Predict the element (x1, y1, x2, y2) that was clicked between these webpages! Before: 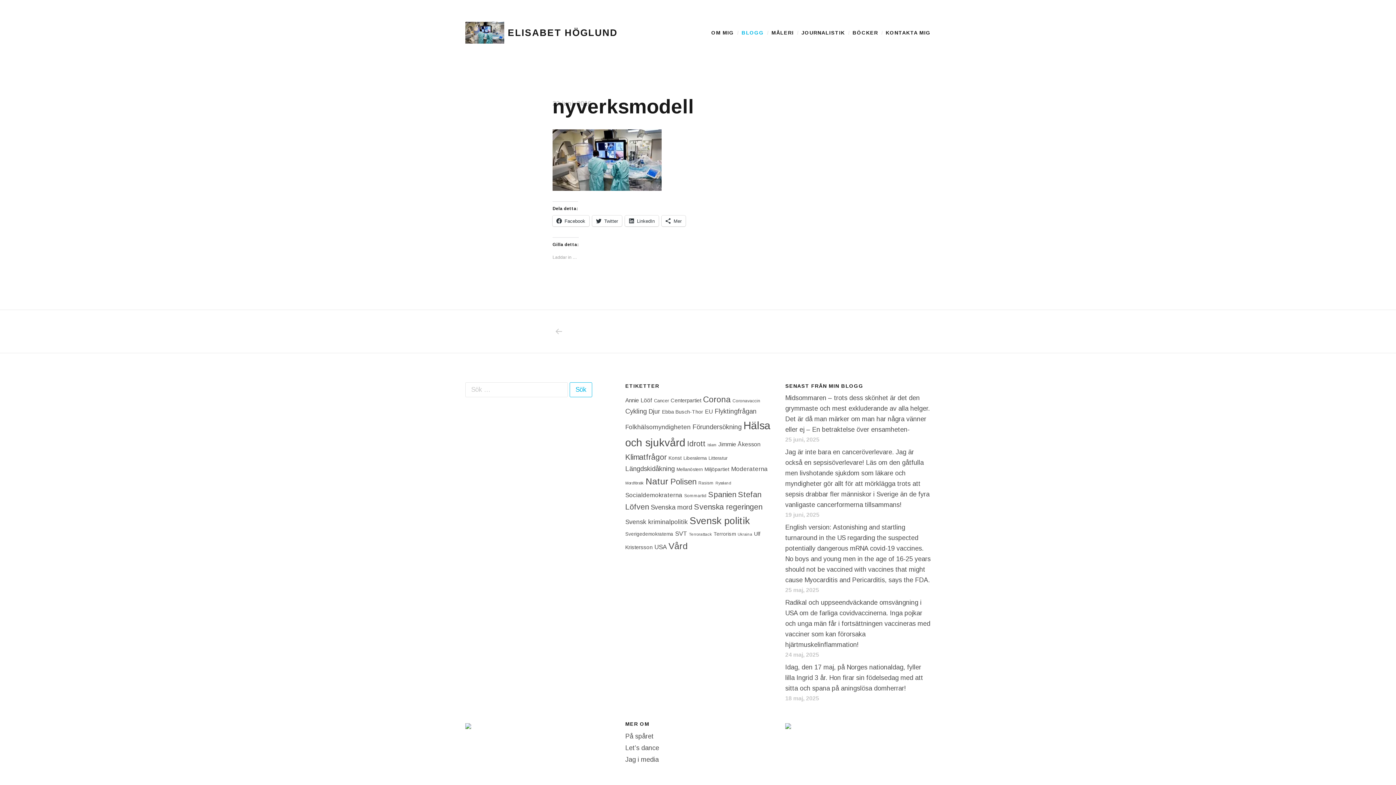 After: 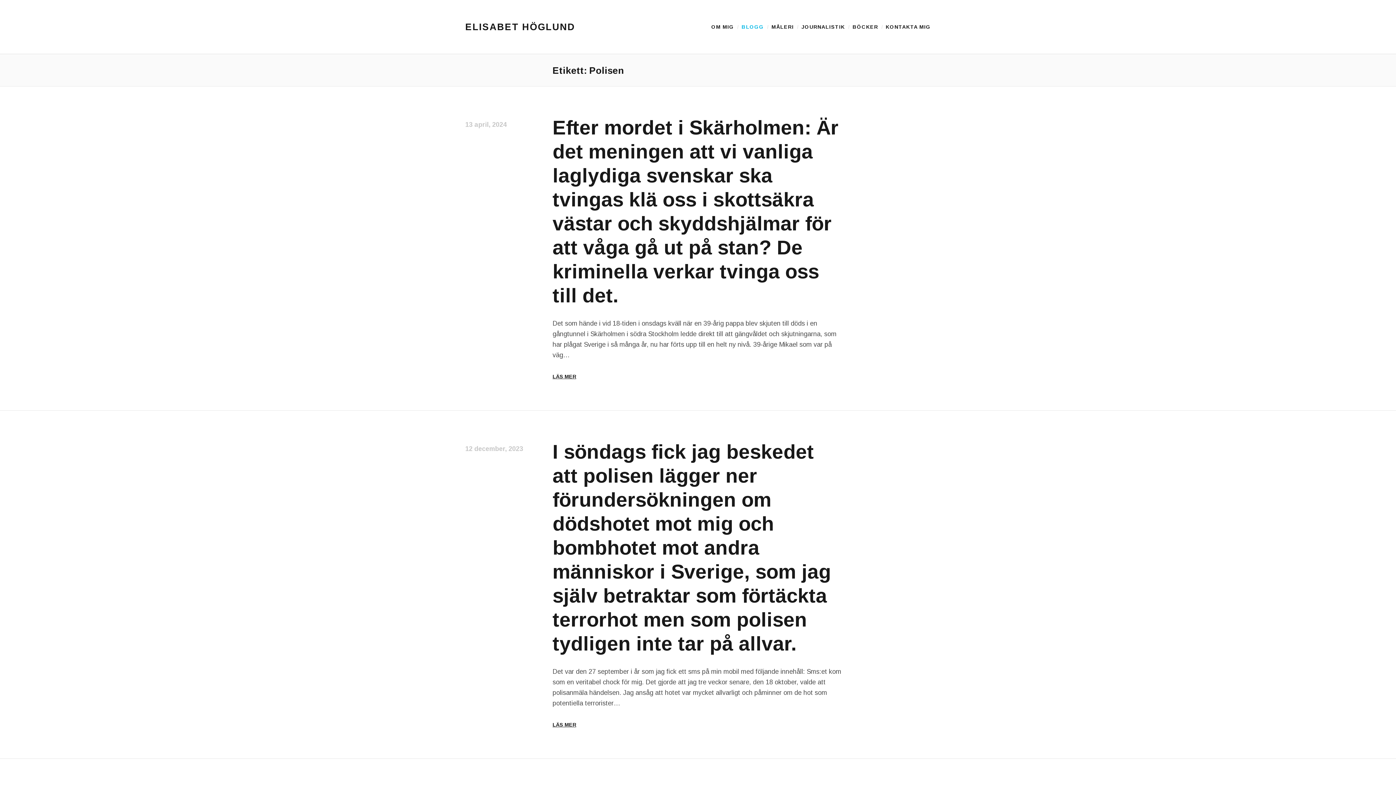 Action: label: Polisen (147 objekt) bbox: (670, 477, 696, 486)